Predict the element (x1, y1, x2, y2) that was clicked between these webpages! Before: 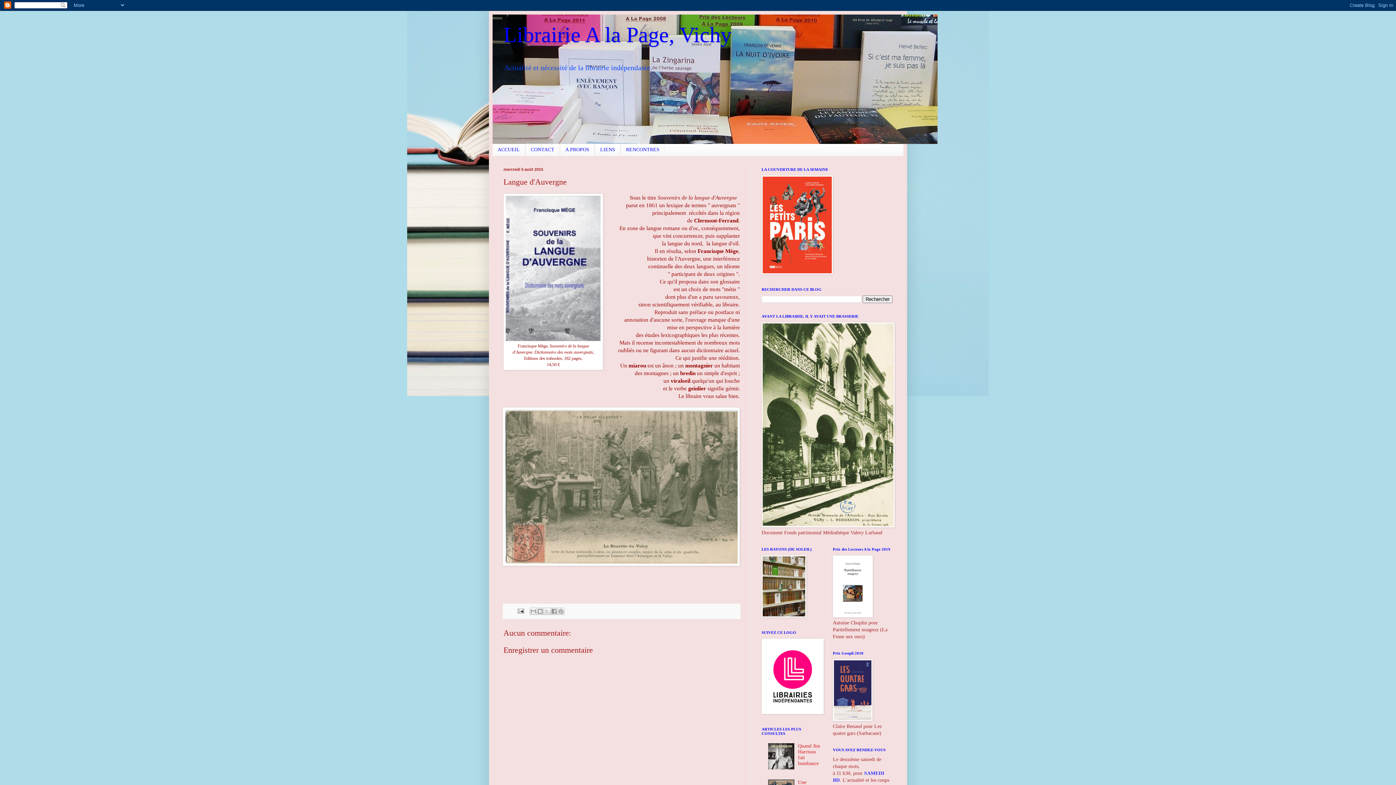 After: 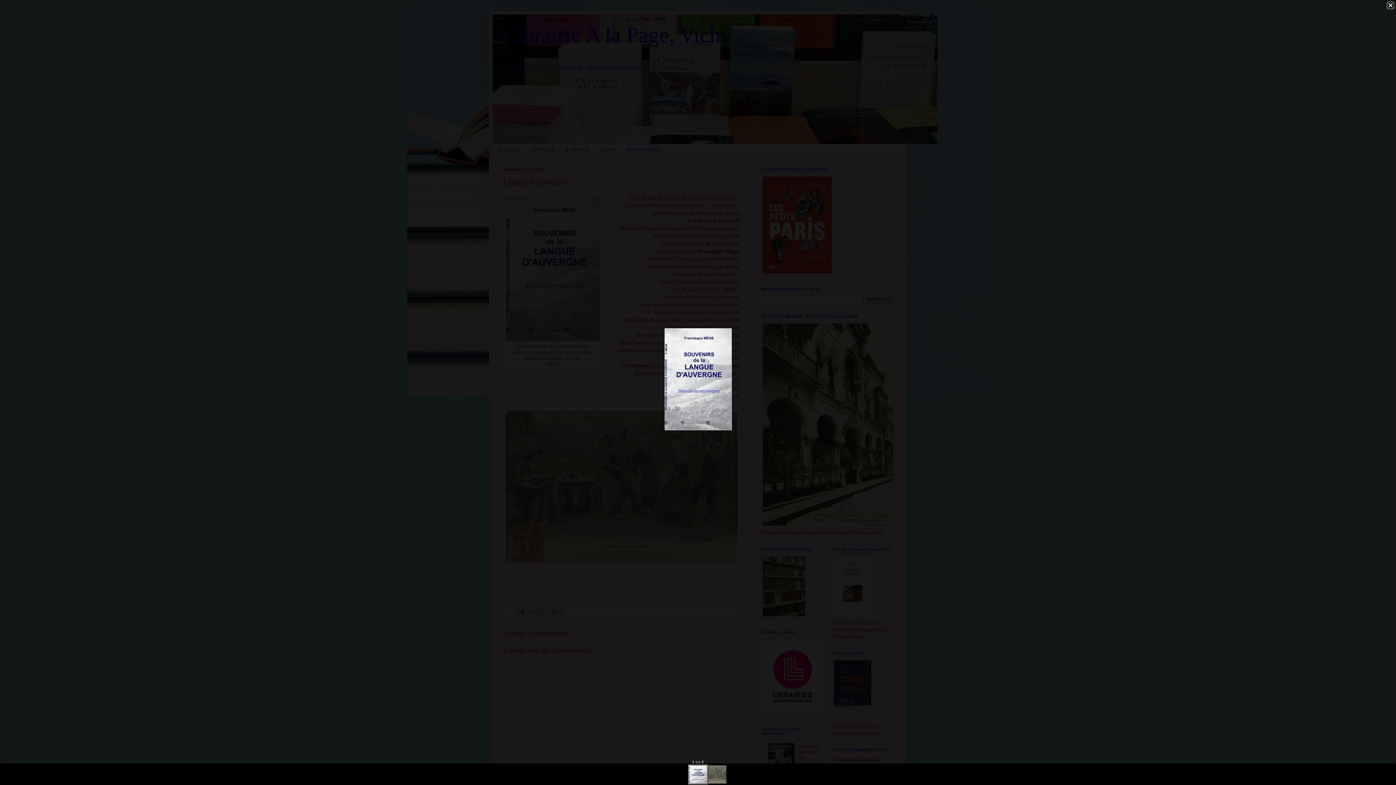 Action: bbox: (505, 336, 601, 342)